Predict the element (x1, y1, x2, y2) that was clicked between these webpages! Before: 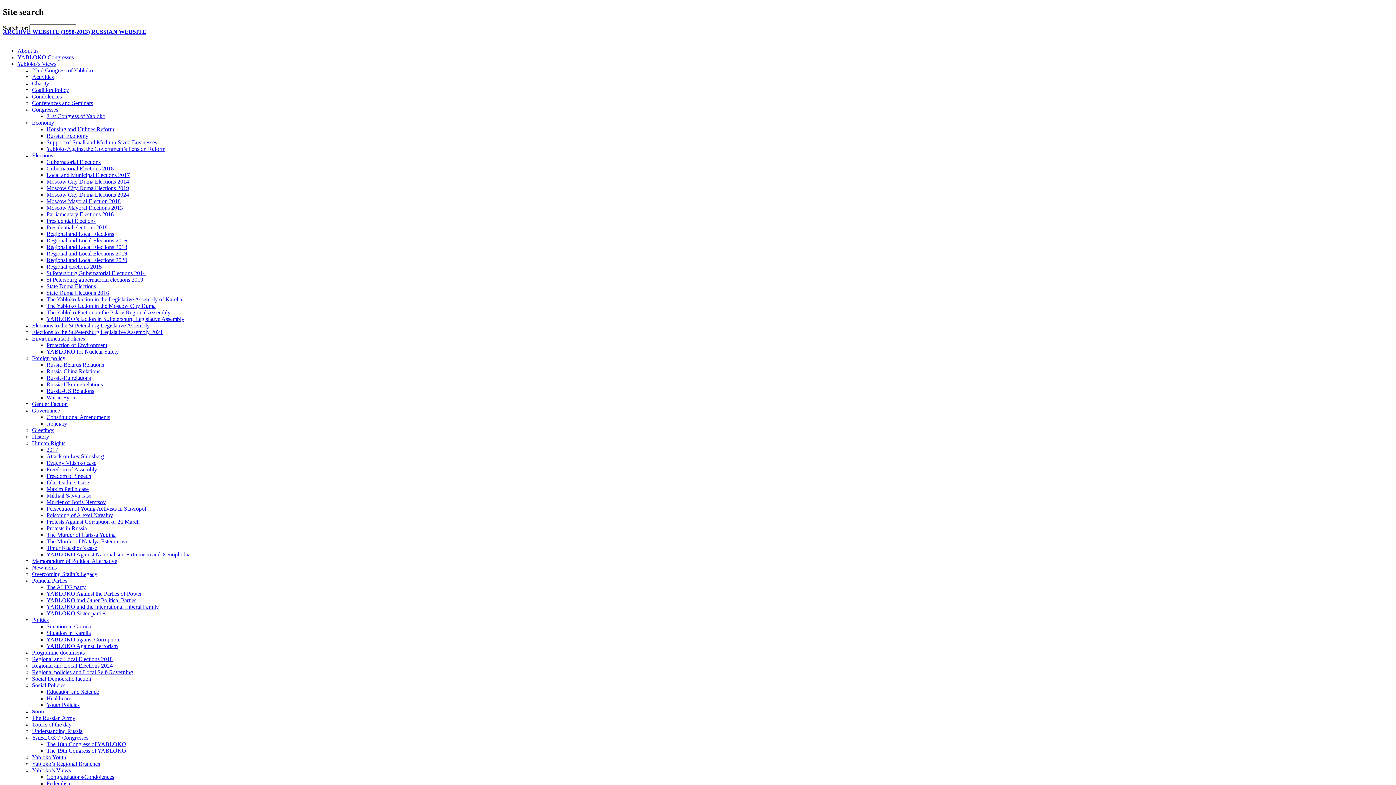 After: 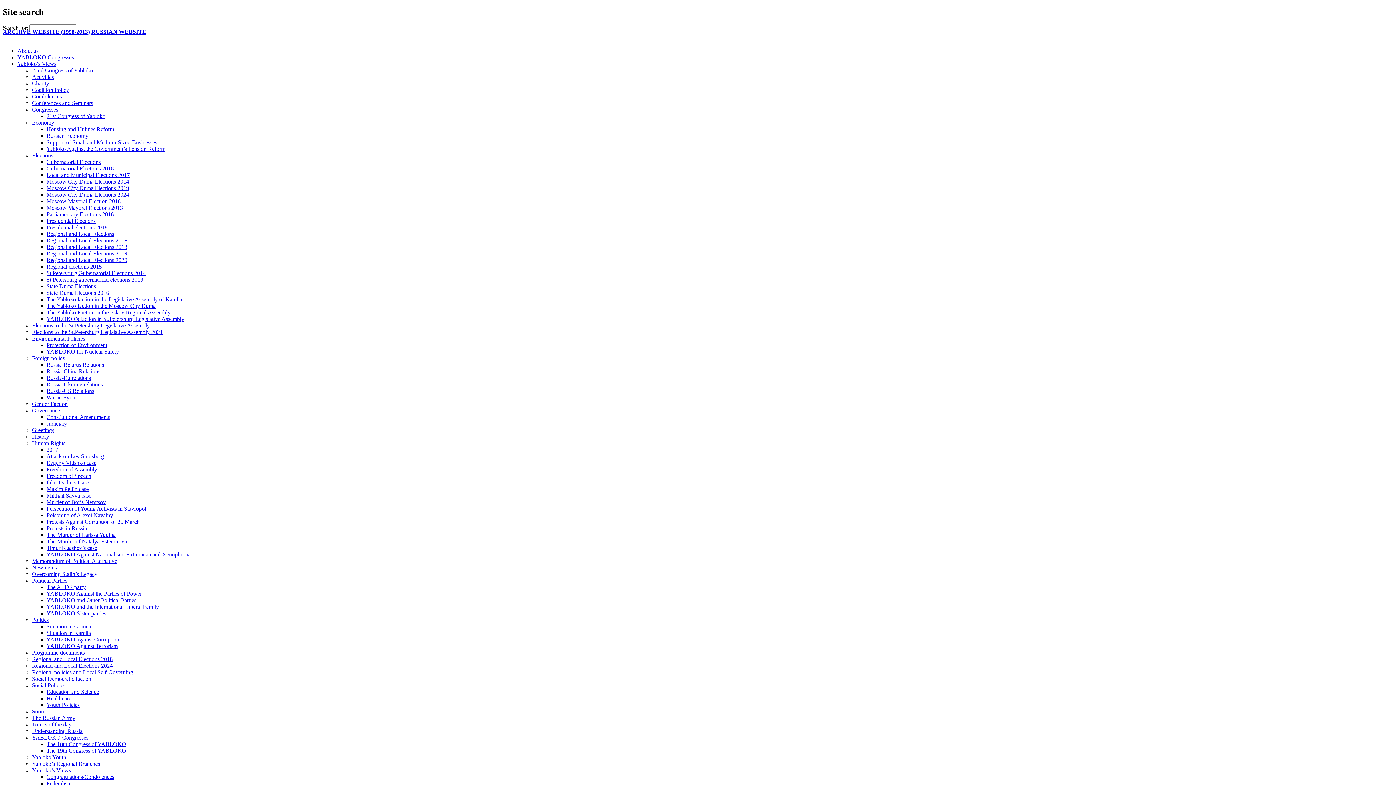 Action: bbox: (32, 577, 67, 583) label: Political Parties